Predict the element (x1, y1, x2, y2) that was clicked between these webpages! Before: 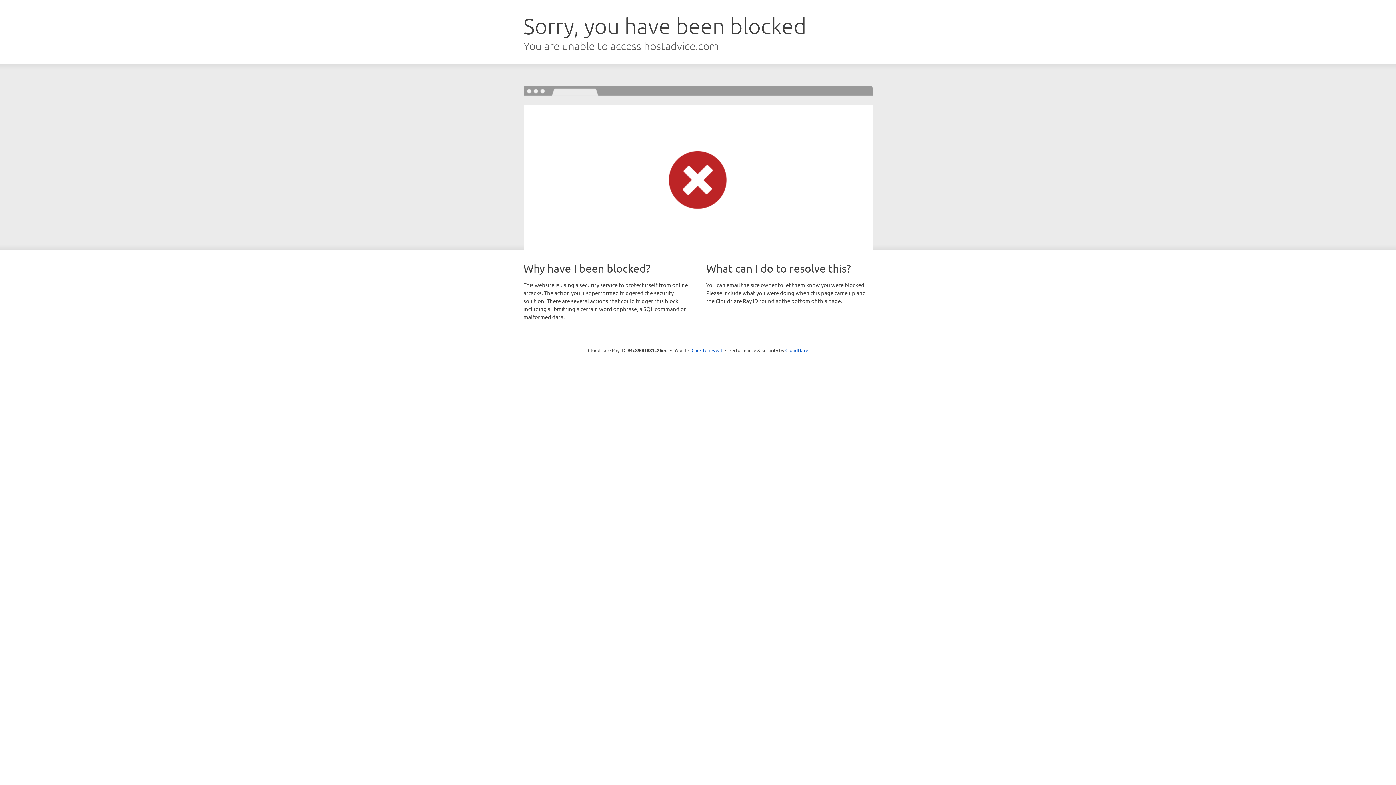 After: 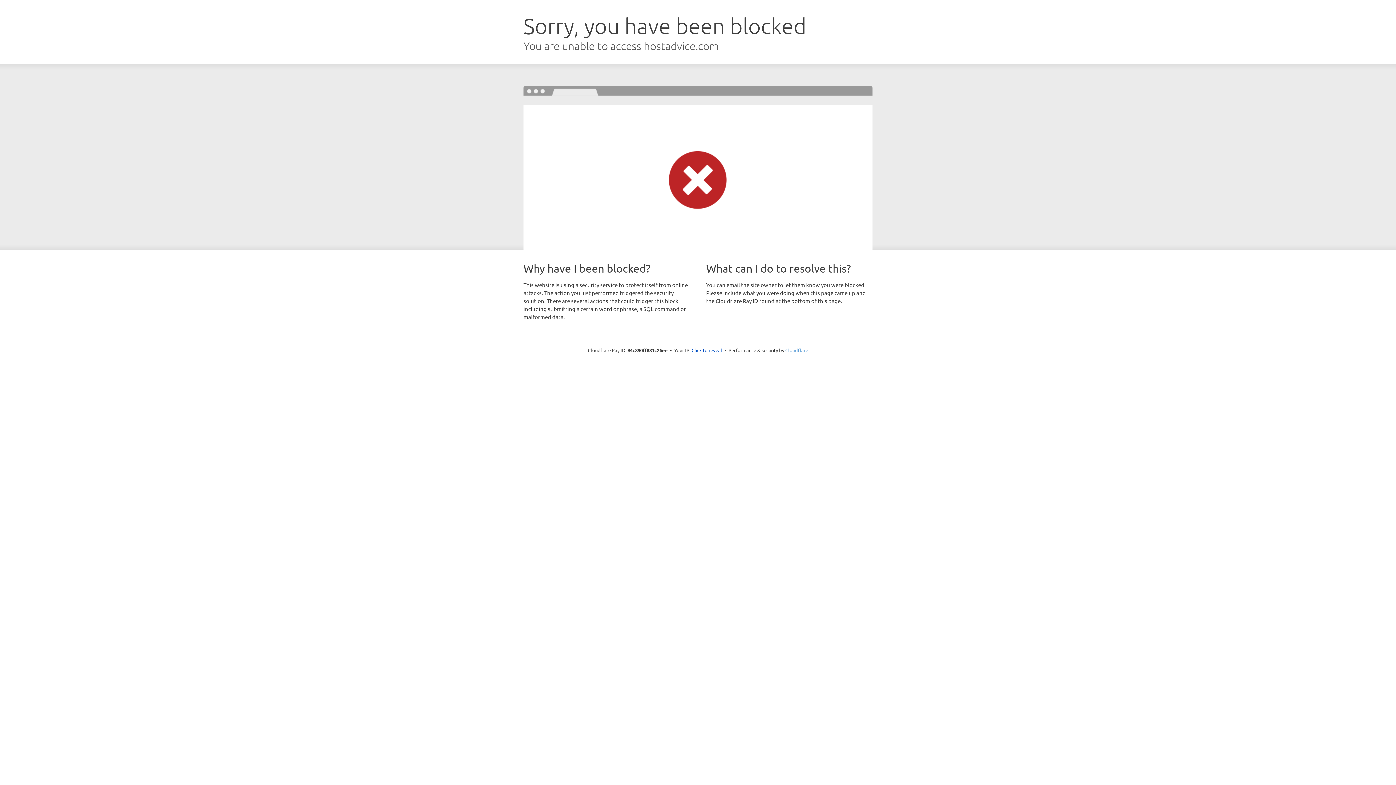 Action: bbox: (785, 347, 808, 353) label: Cloudflare